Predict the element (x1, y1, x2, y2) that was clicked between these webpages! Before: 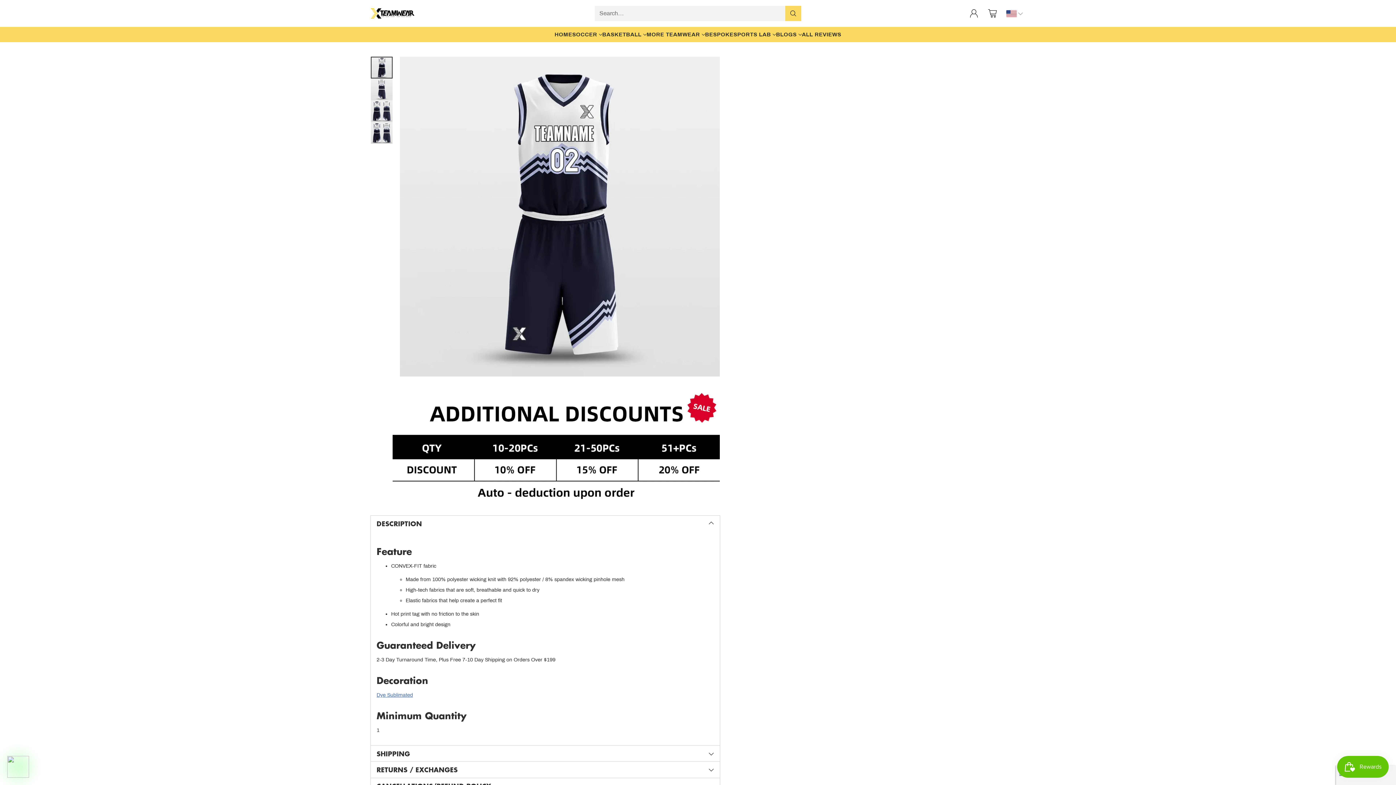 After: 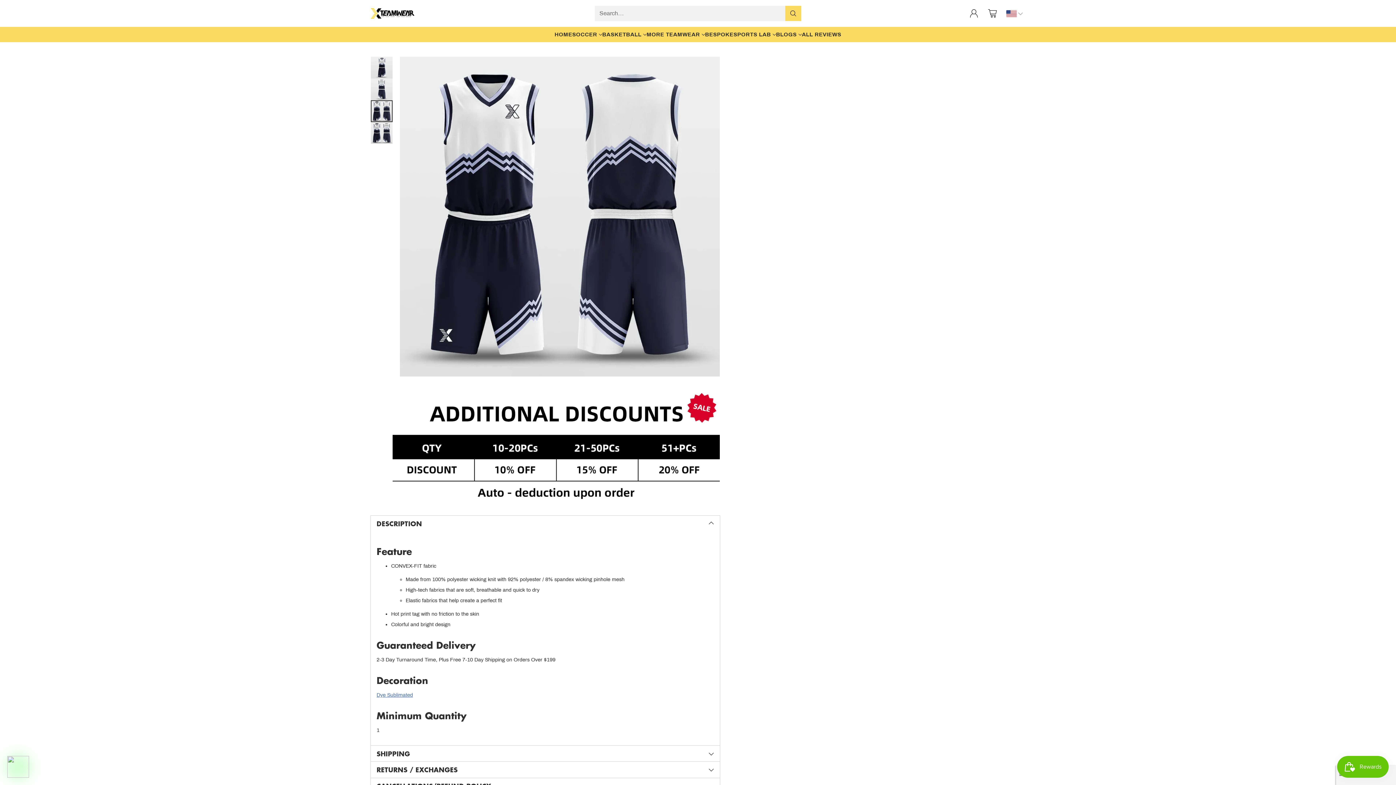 Action: bbox: (370, 100, 392, 122) label: Change image to image 3